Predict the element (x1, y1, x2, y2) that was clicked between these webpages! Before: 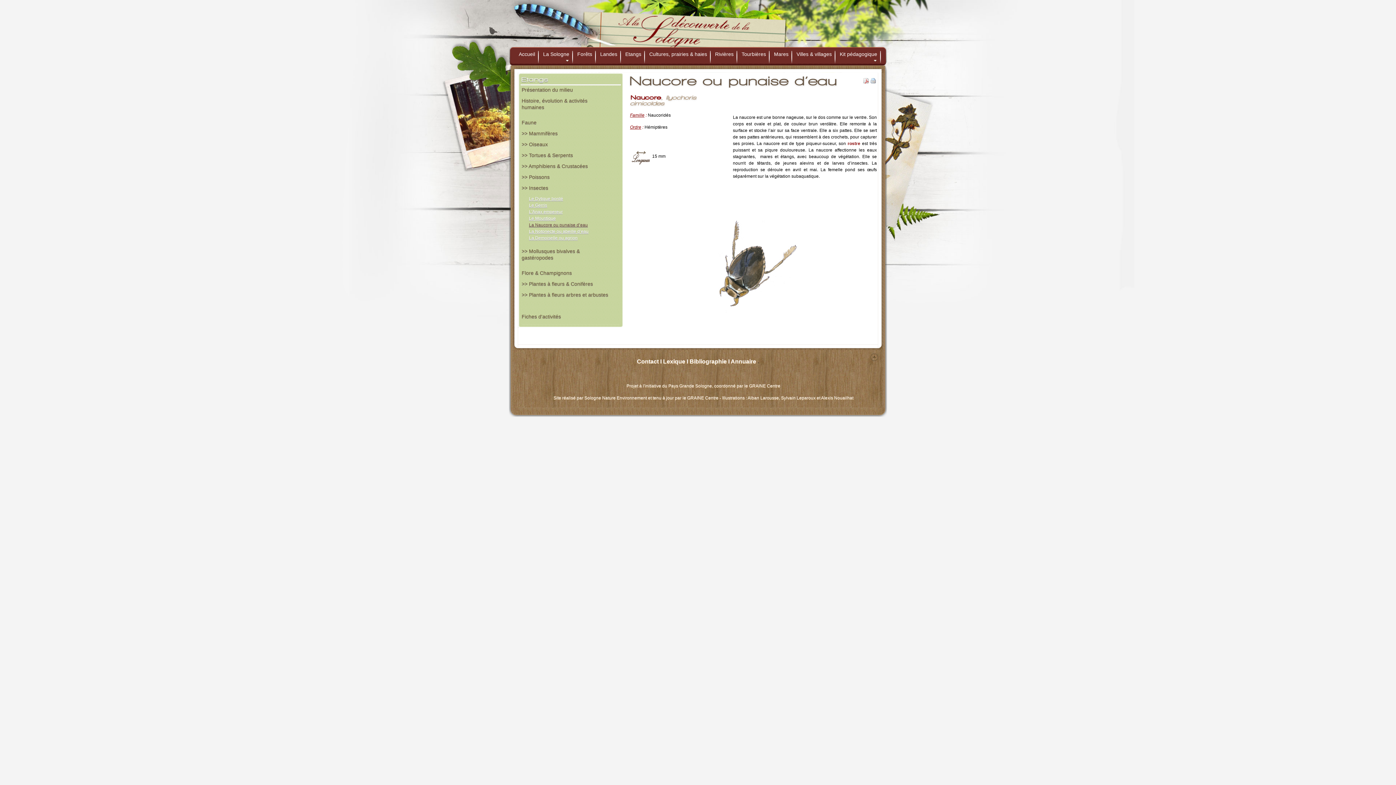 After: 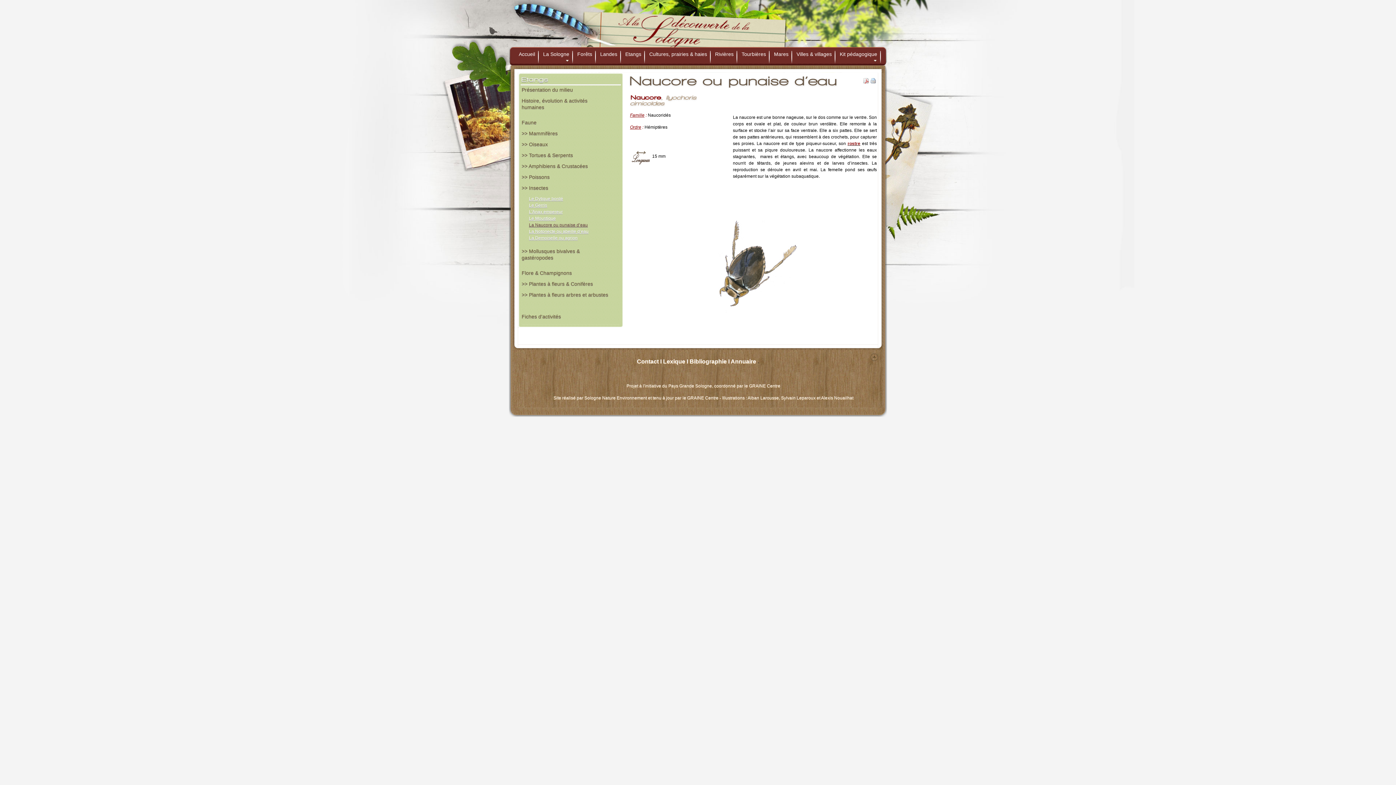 Action: bbox: (847, 141, 860, 146) label: rostre